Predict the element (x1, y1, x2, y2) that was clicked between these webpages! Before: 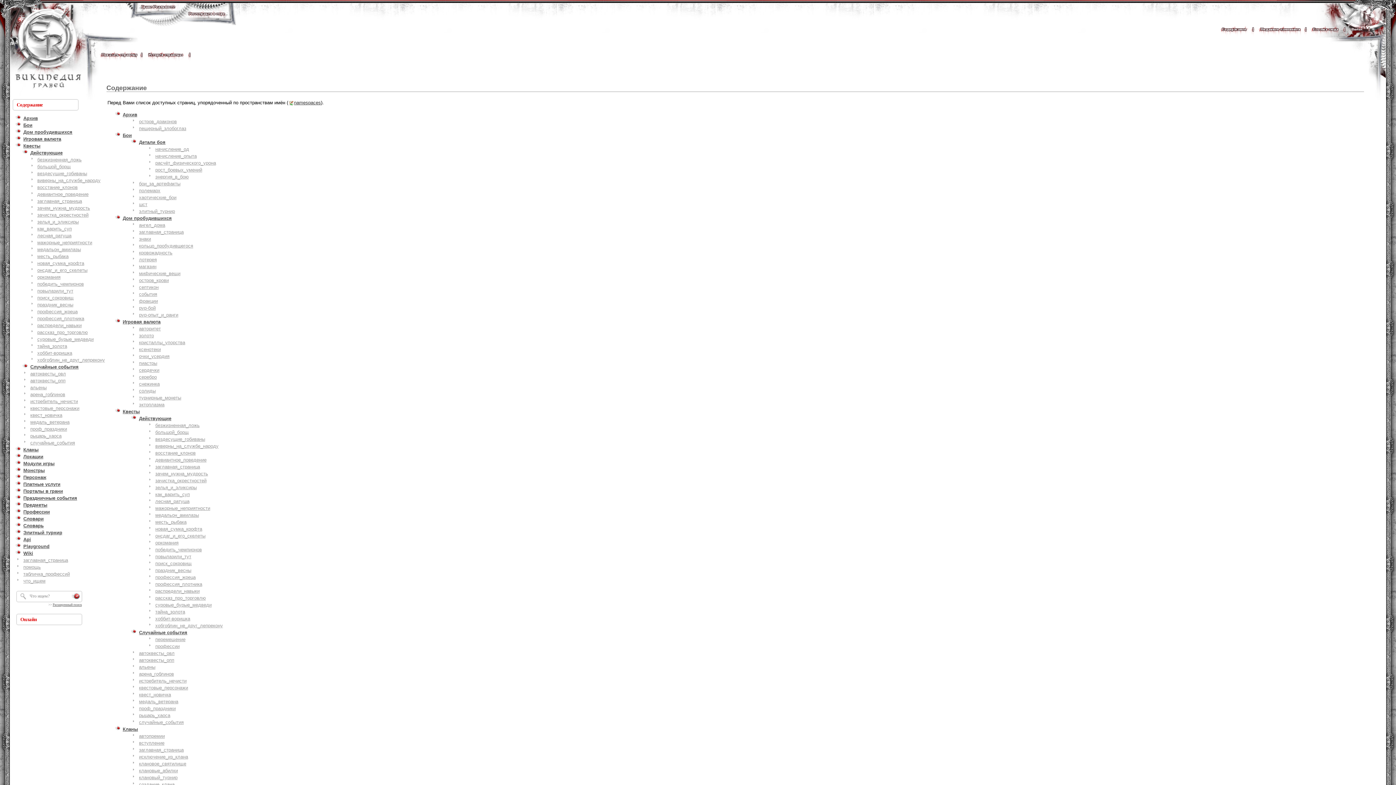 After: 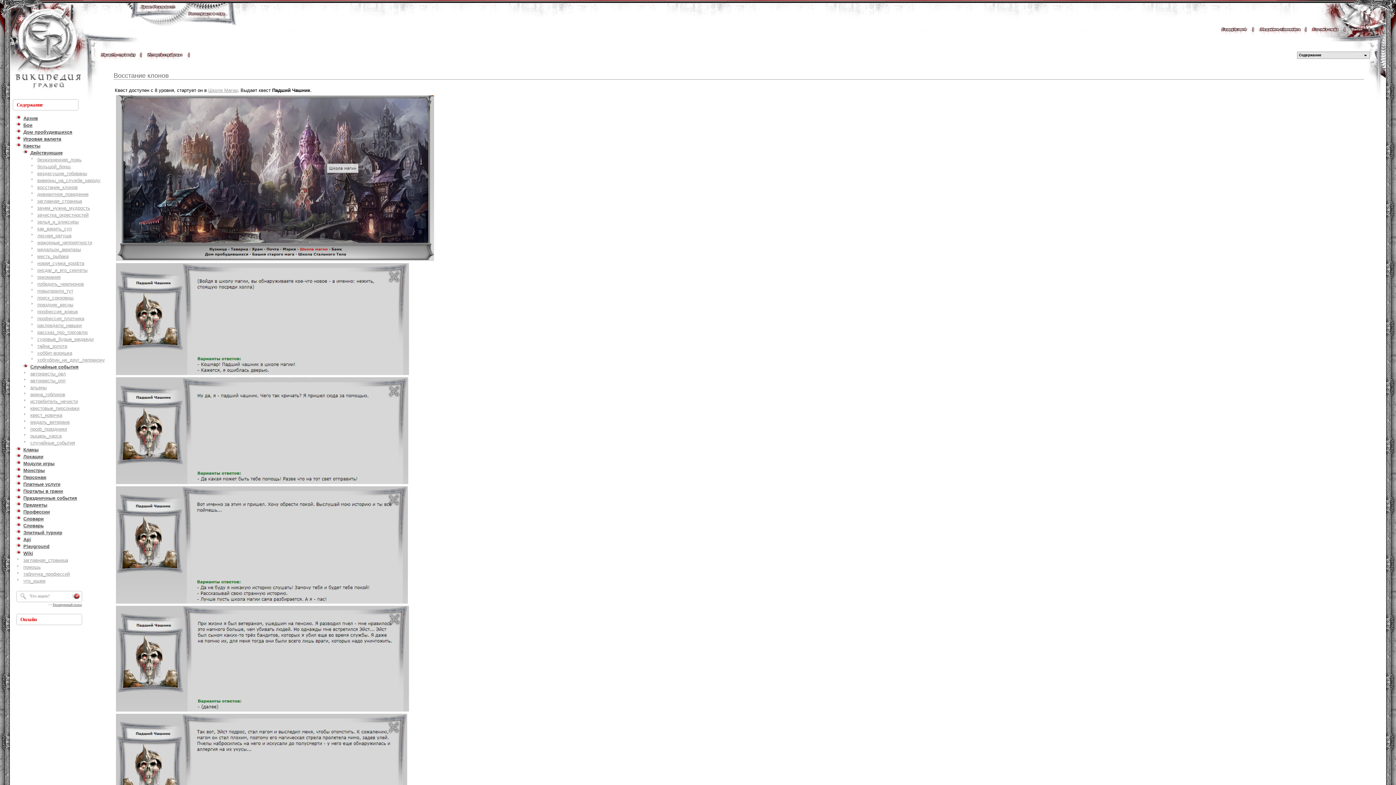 Action: bbox: (155, 450, 195, 456) label: восстание_клонов